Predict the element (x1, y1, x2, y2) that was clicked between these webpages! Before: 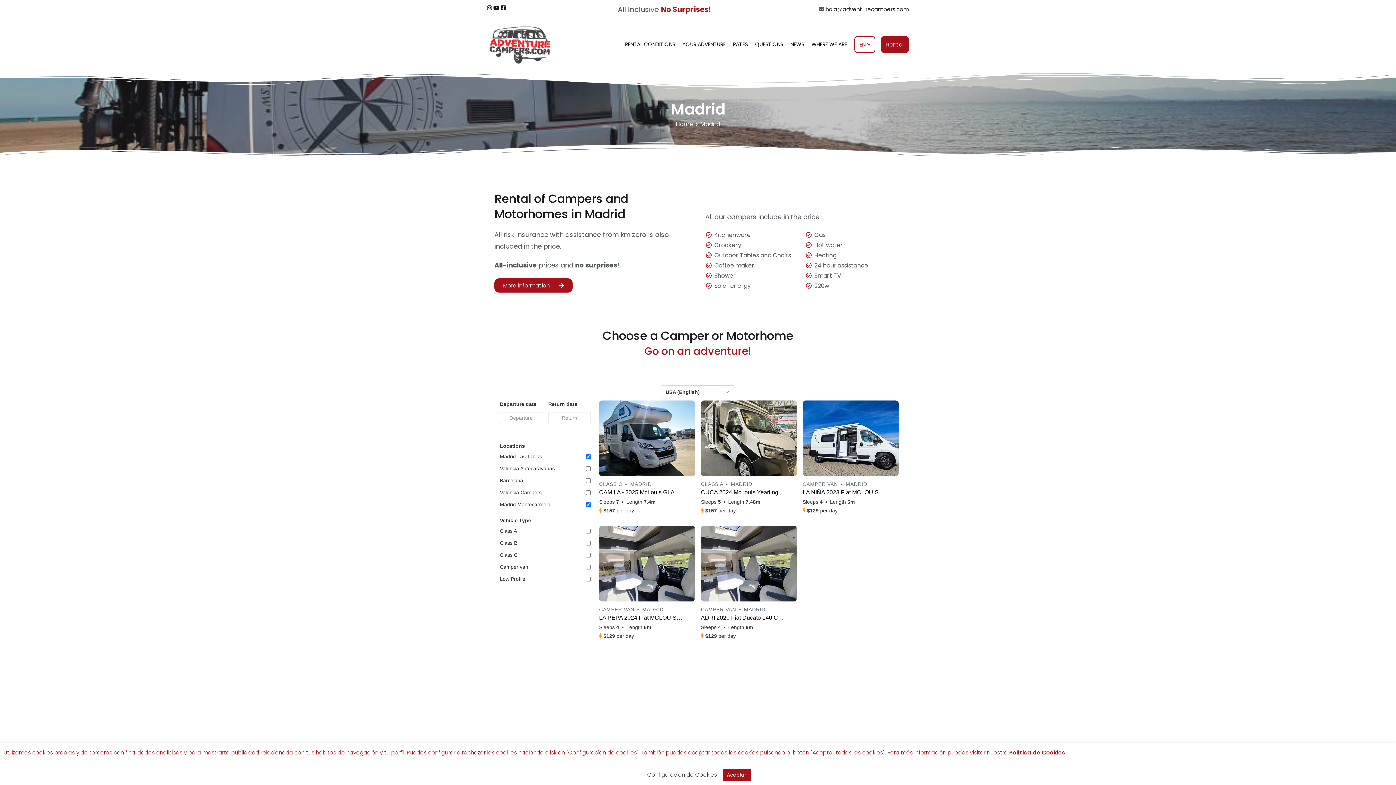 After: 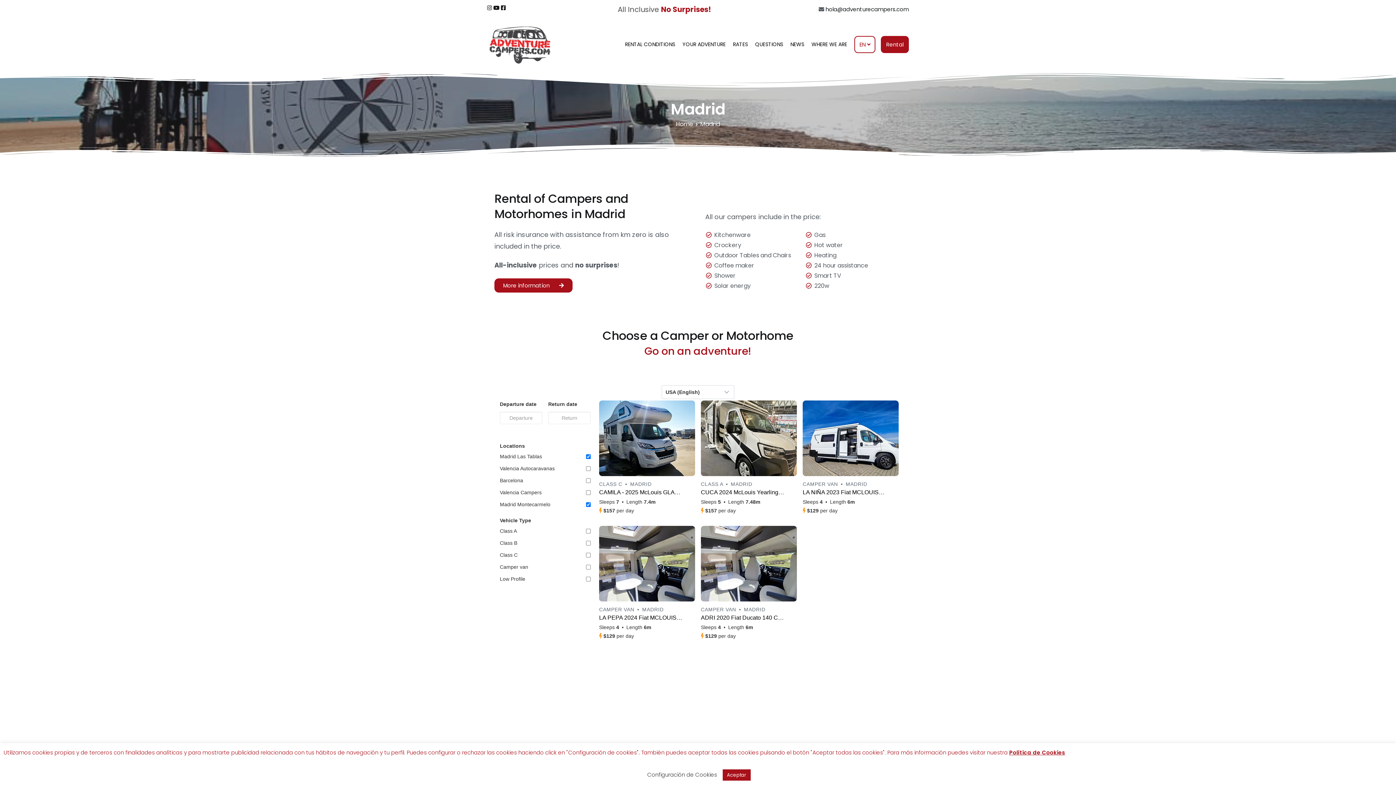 Action: bbox: (1009, 748, 1065, 756) label: Política de Cookies